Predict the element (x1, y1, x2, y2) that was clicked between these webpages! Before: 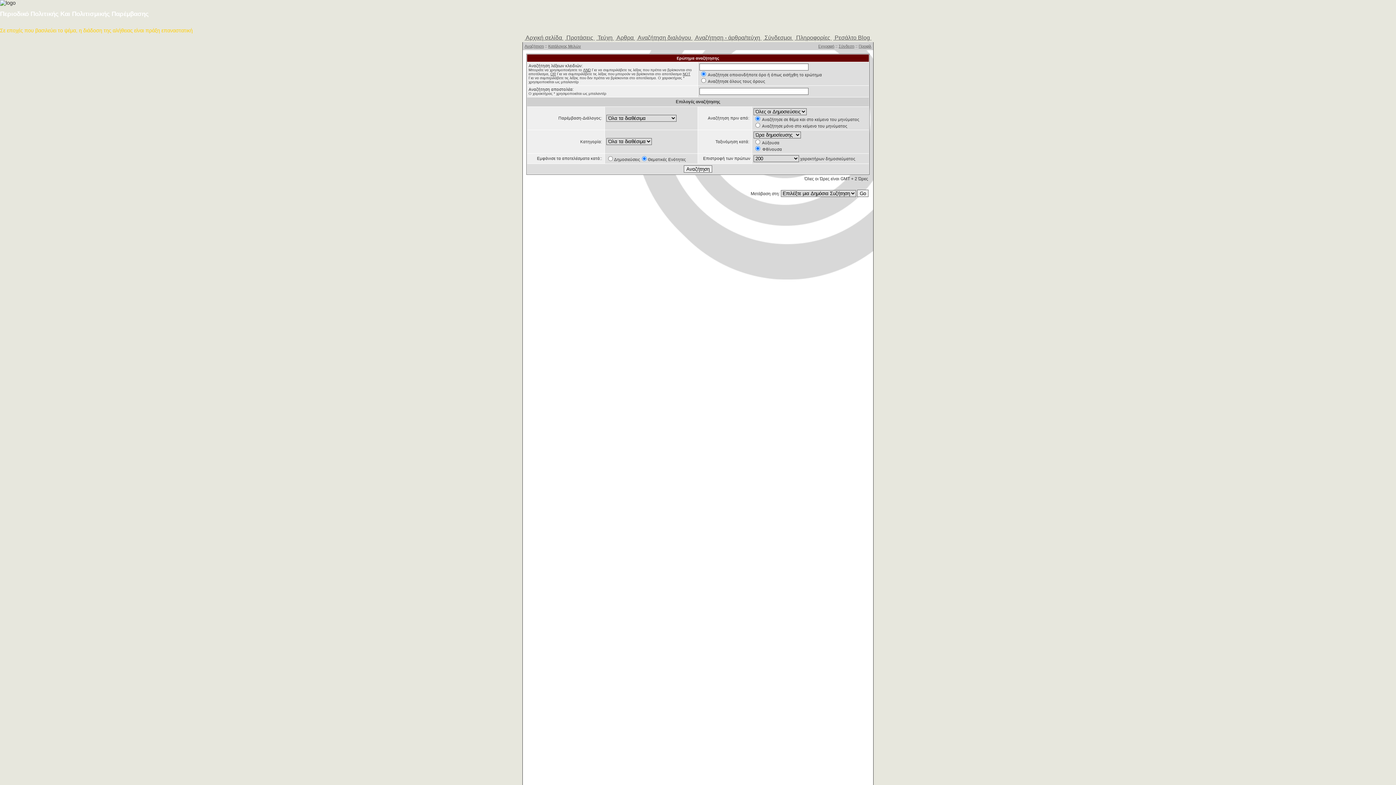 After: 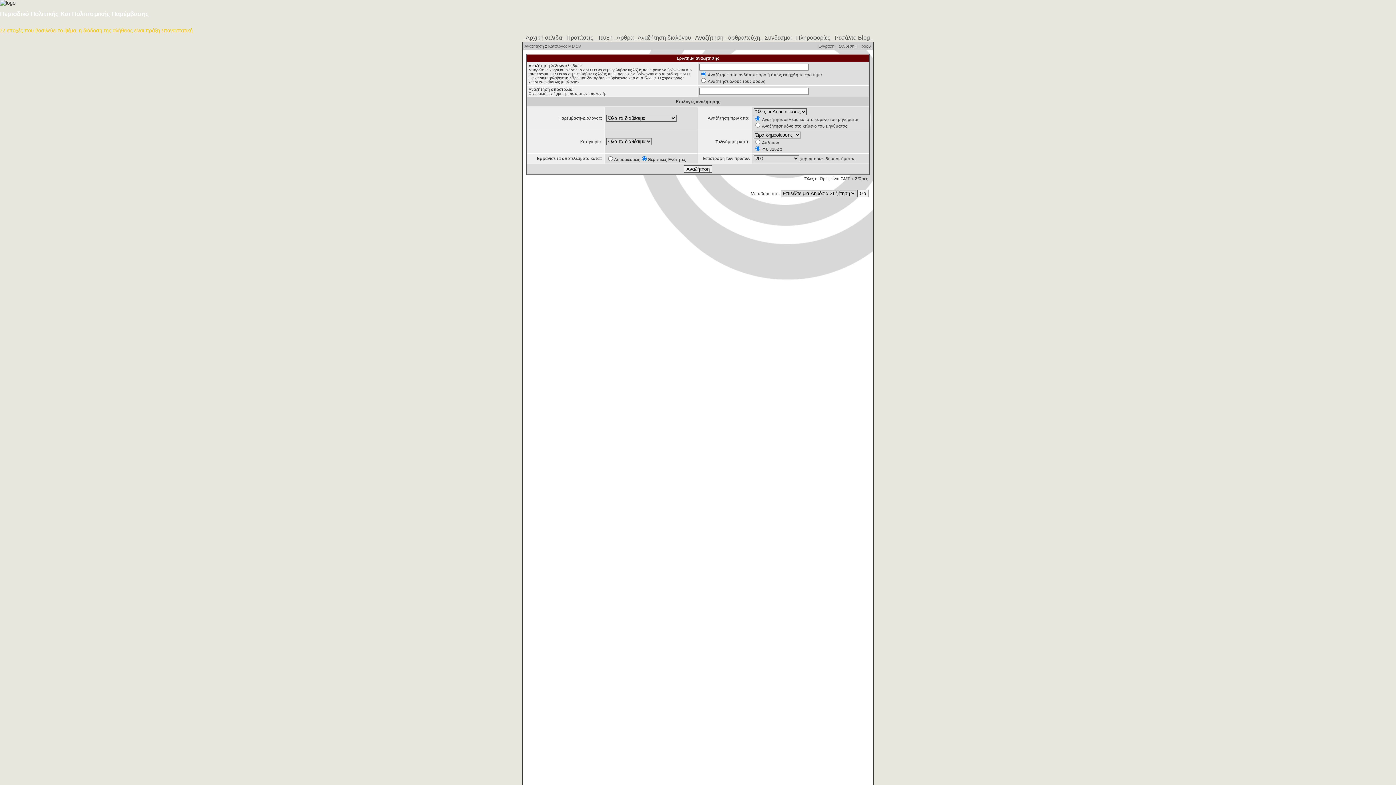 Action: label: Αναζήτηση bbox: (524, 44, 544, 48)